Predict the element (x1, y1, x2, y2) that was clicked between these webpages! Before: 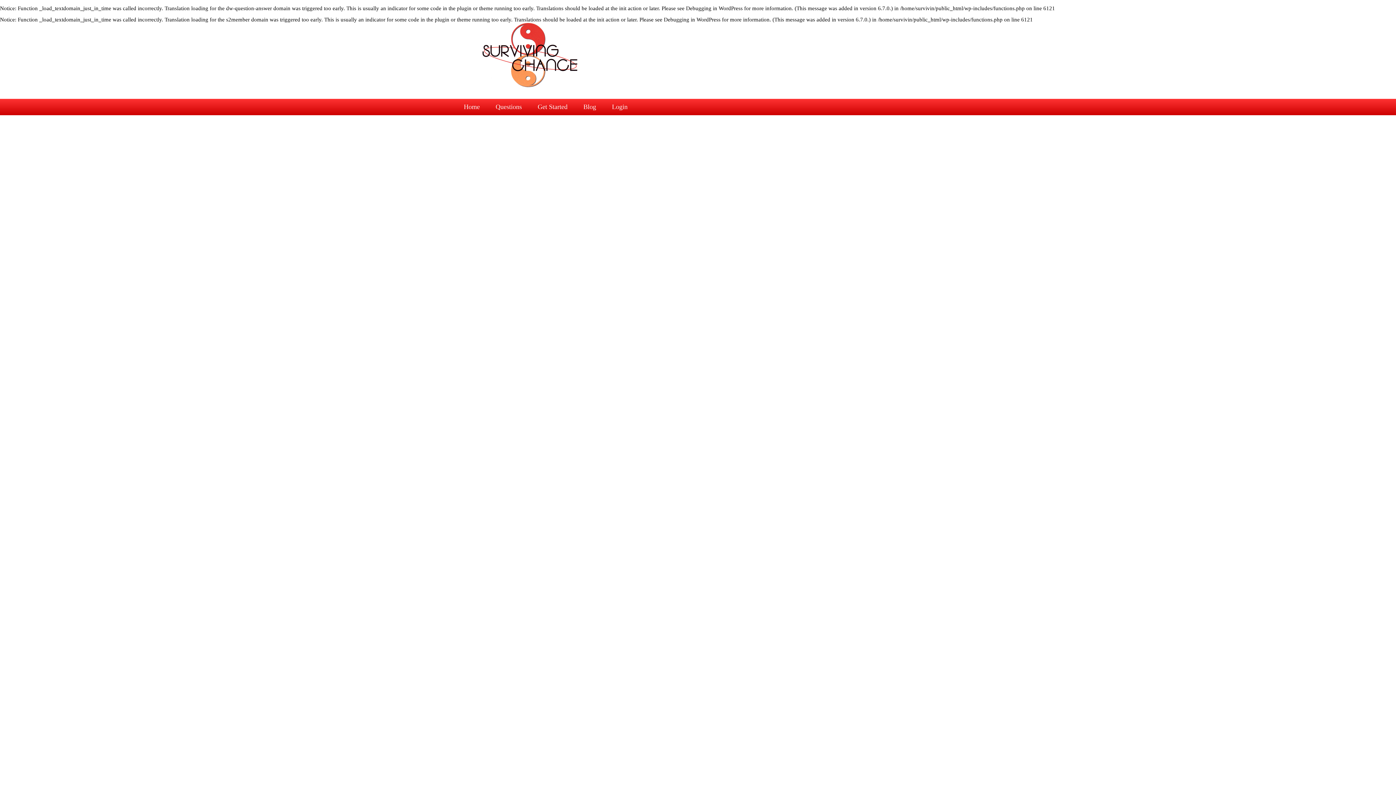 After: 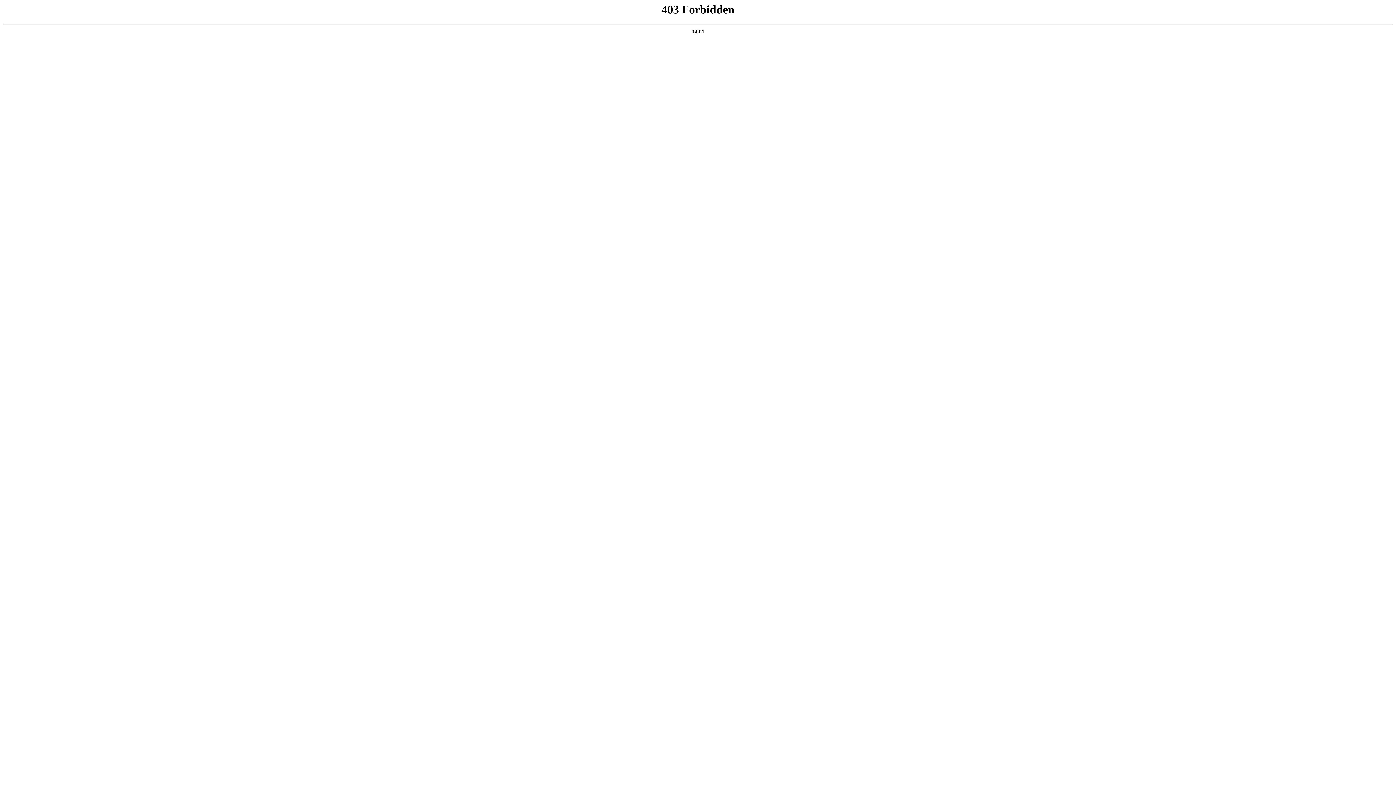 Action: bbox: (686, 5, 742, 11) label: Debugging in WordPress